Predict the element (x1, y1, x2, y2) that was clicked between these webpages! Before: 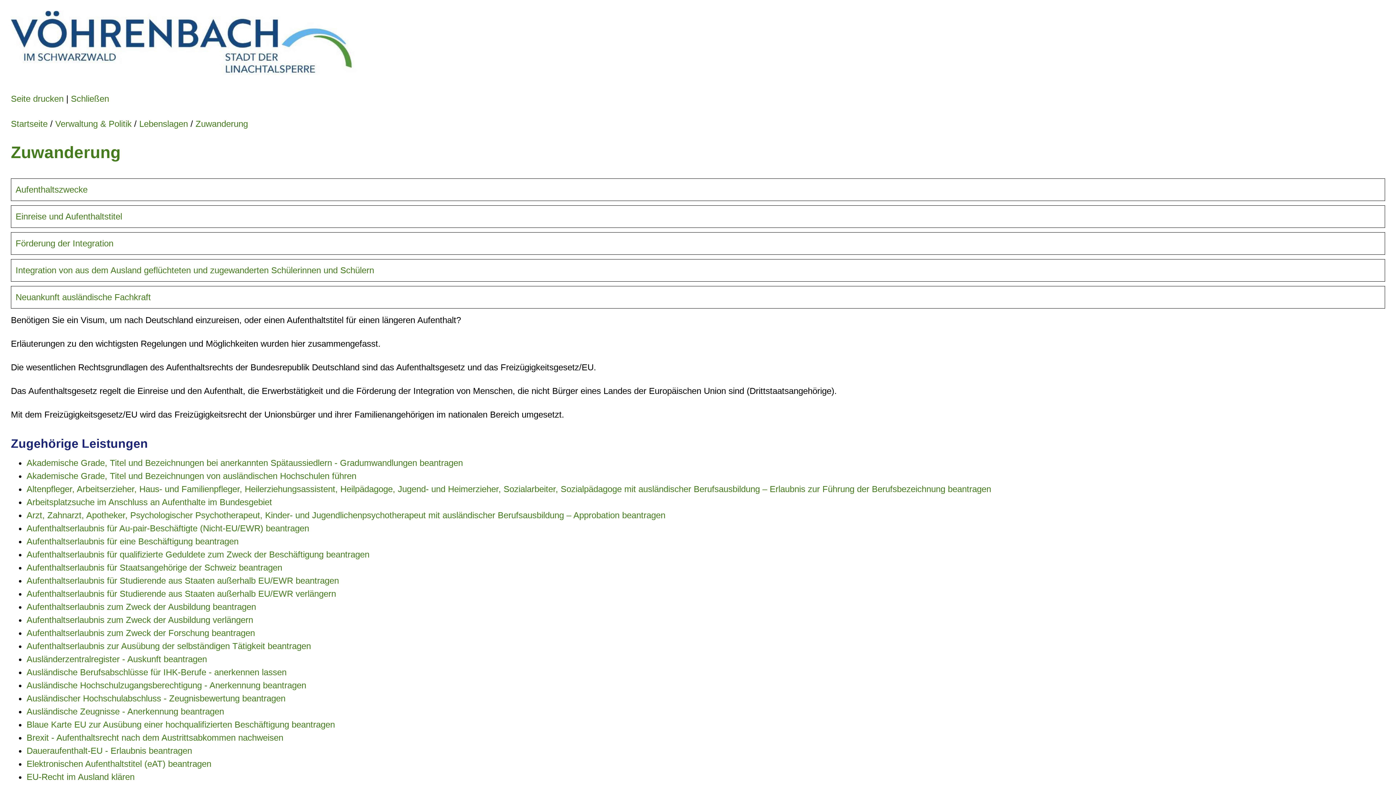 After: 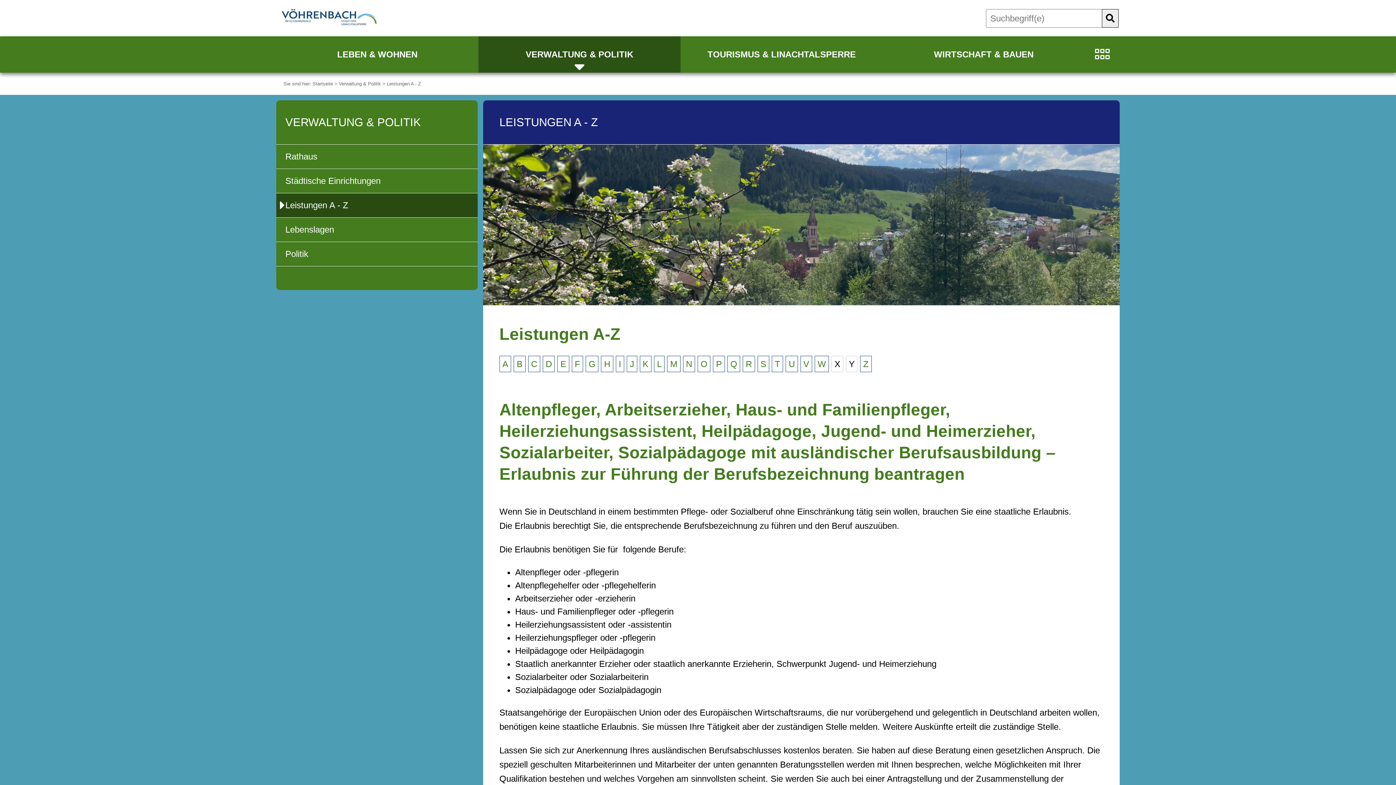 Action: label: Altenpfleger, Arbeitserzieher, Haus- und Familienpfleger, Heilerziehungsassistent, Heilpädagoge, Jugend- und Heimerzieher, Sozialarbeiter, Sozialpädagoge mit ausländischer Berufsausbildung – Erlaubnis zur Führung der Berufsbezeichnung beantragen bbox: (26, 484, 991, 494)